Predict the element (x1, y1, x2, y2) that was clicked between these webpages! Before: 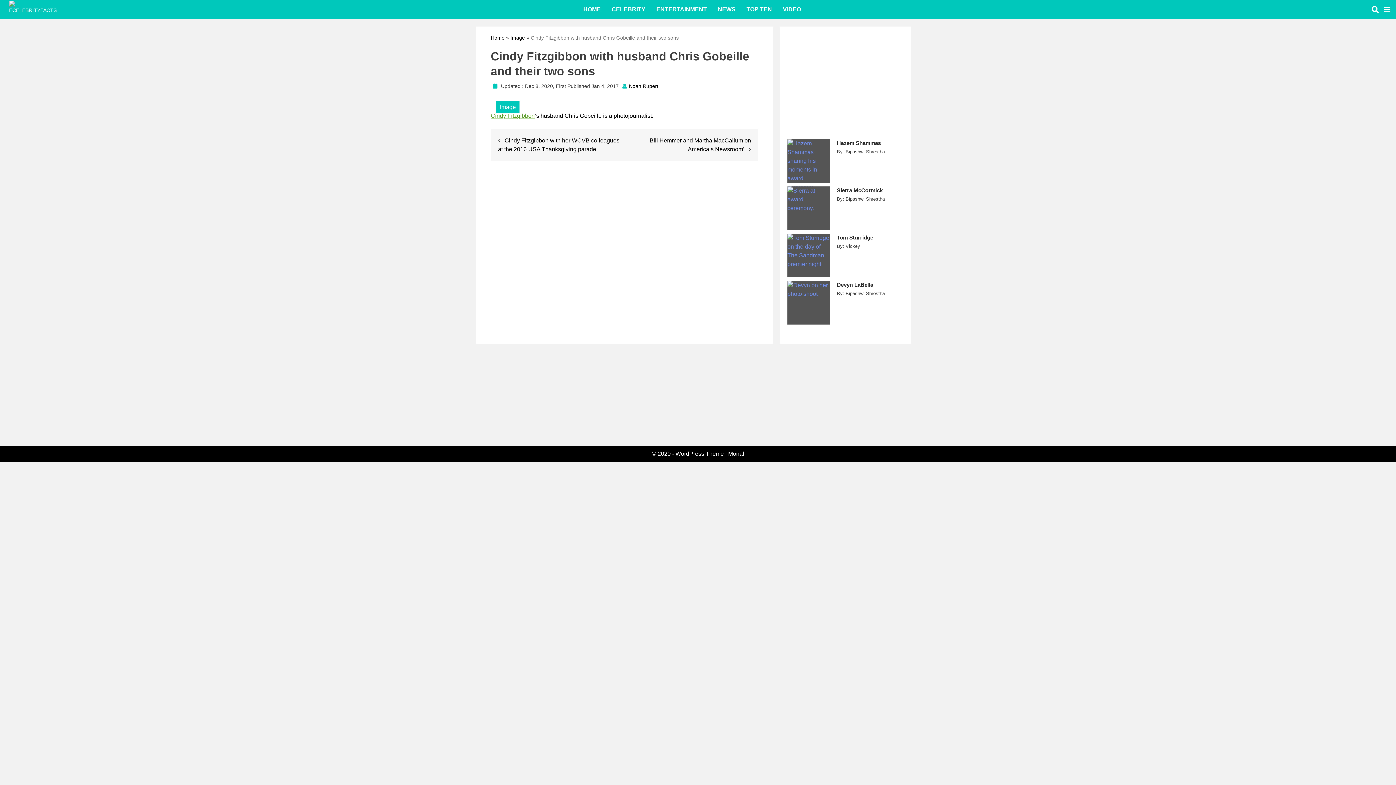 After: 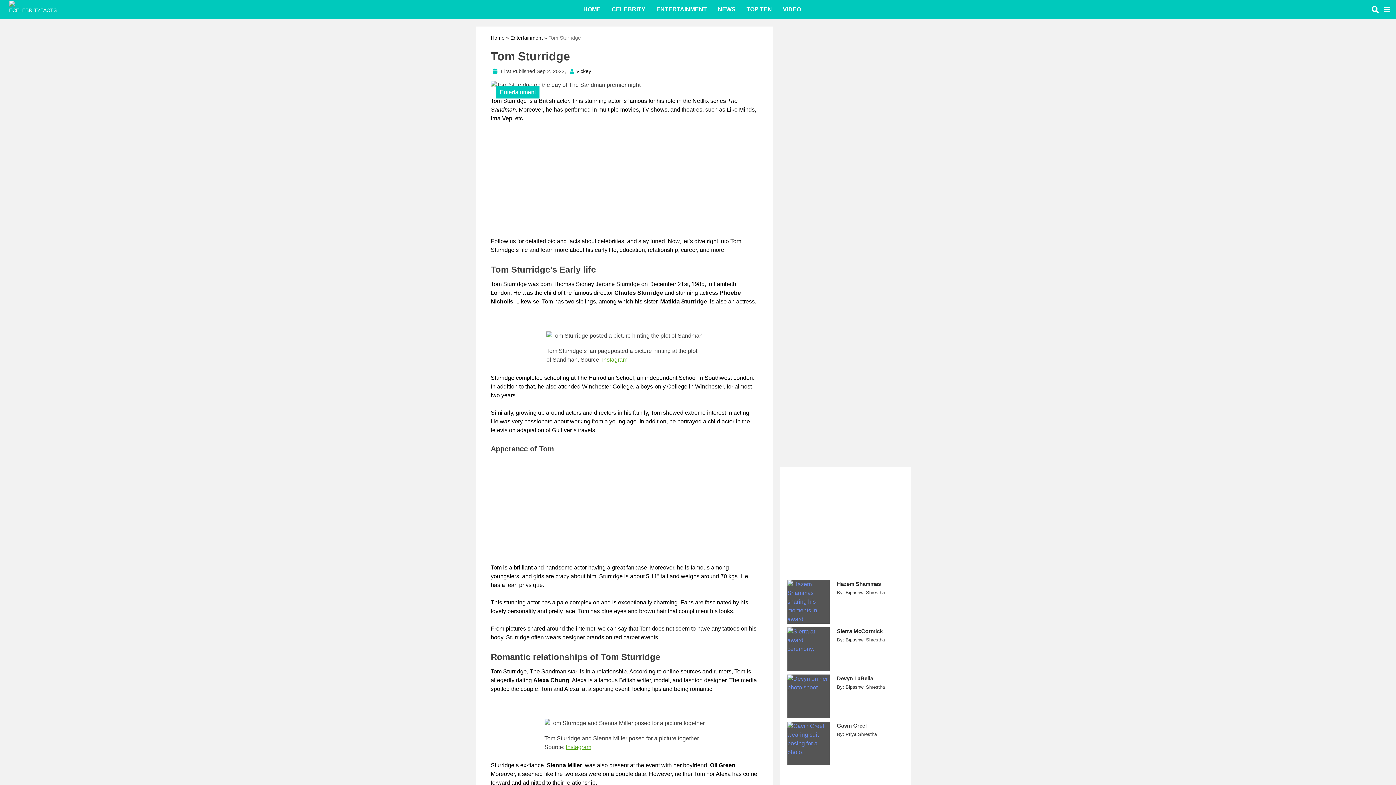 Action: label: Tom Sturridge bbox: (837, 233, 904, 241)